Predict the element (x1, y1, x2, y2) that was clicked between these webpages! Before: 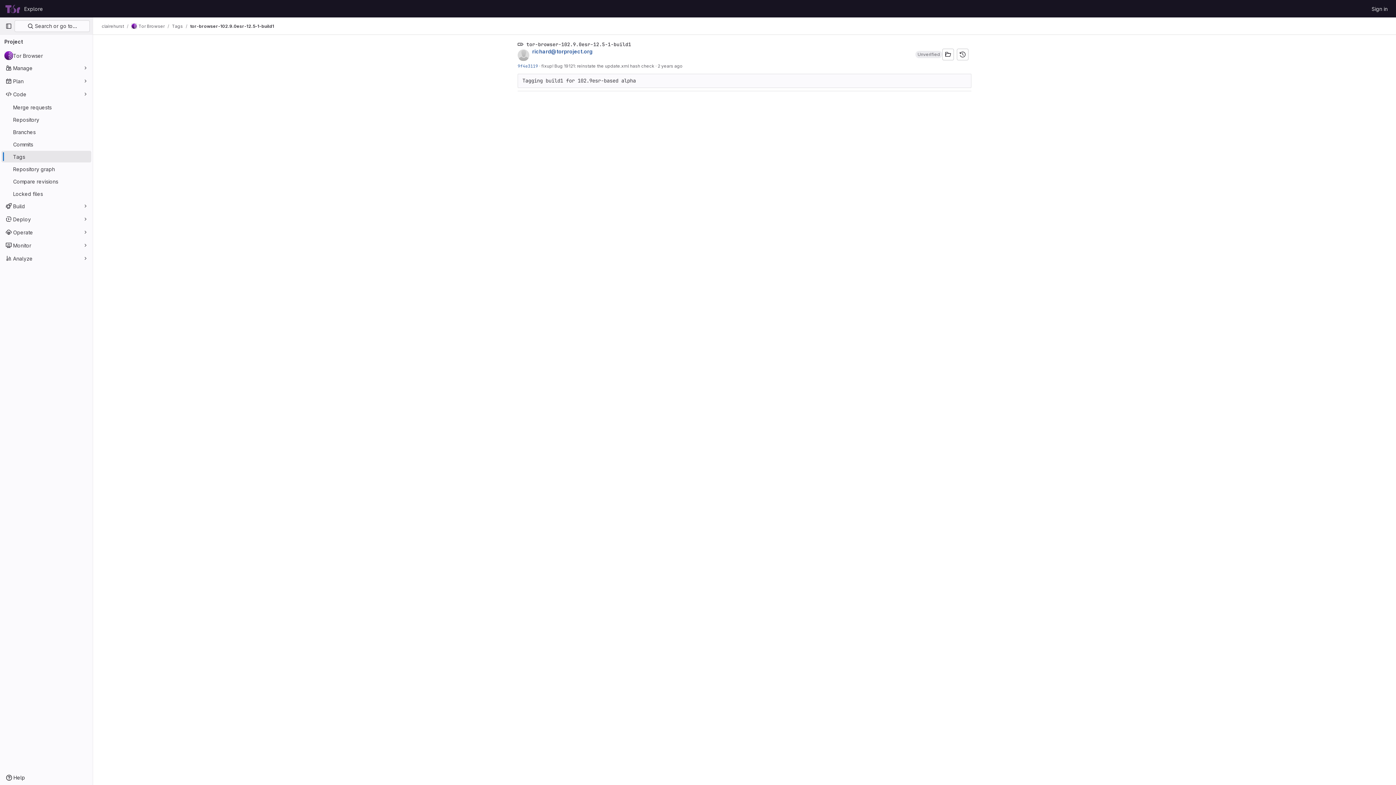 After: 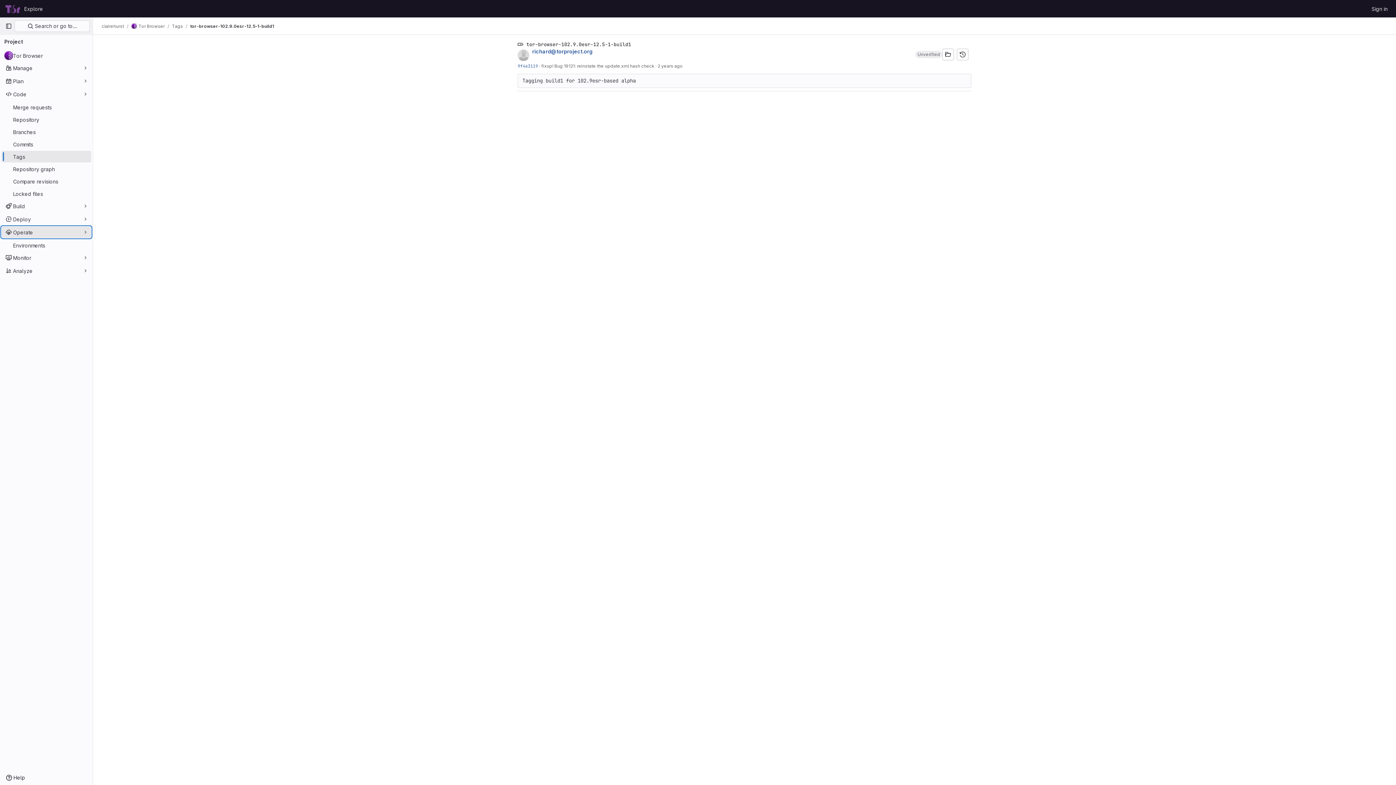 Action: bbox: (1, 226, 91, 238) label: Operate